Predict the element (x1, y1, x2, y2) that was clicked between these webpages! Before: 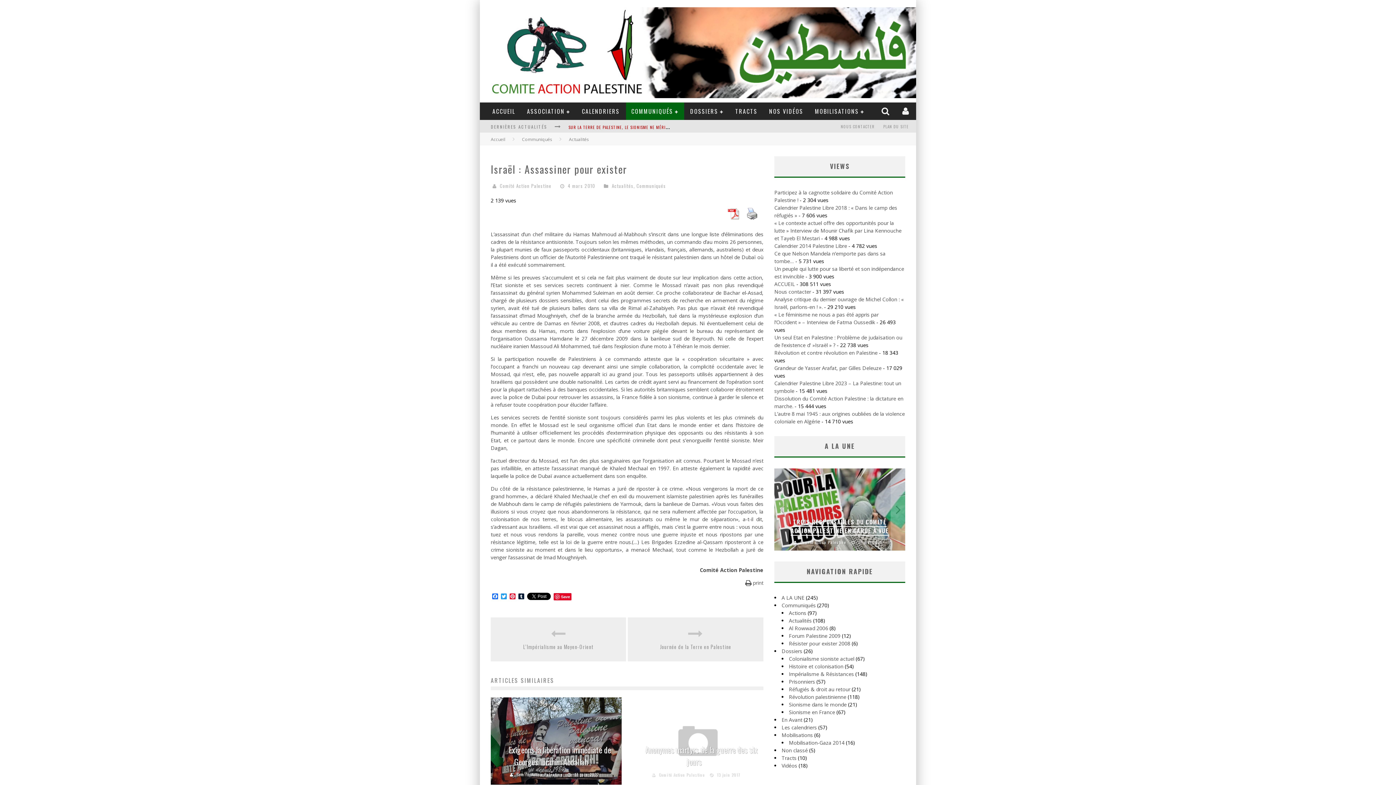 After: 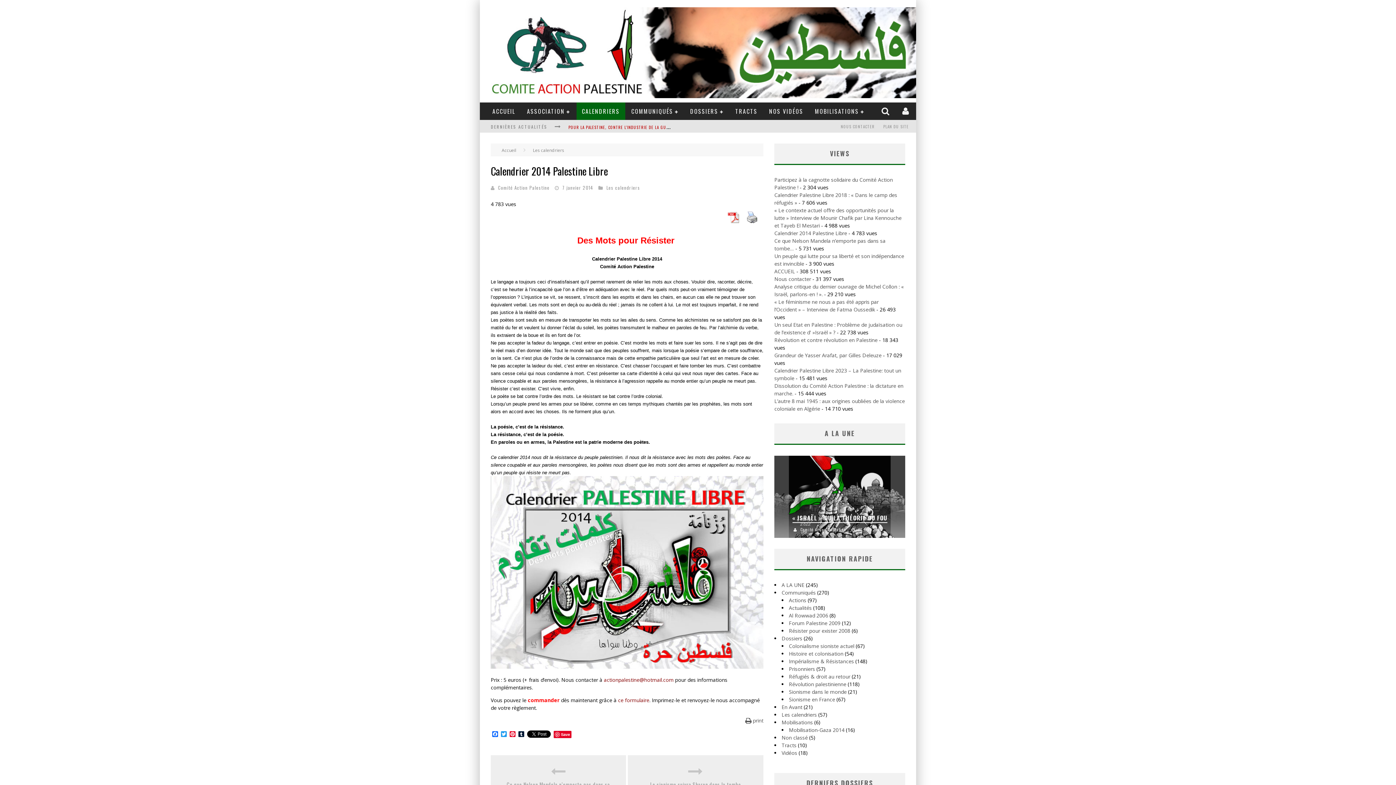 Action: label: Calendrier 2014 Palestine Libre bbox: (774, 242, 847, 249)